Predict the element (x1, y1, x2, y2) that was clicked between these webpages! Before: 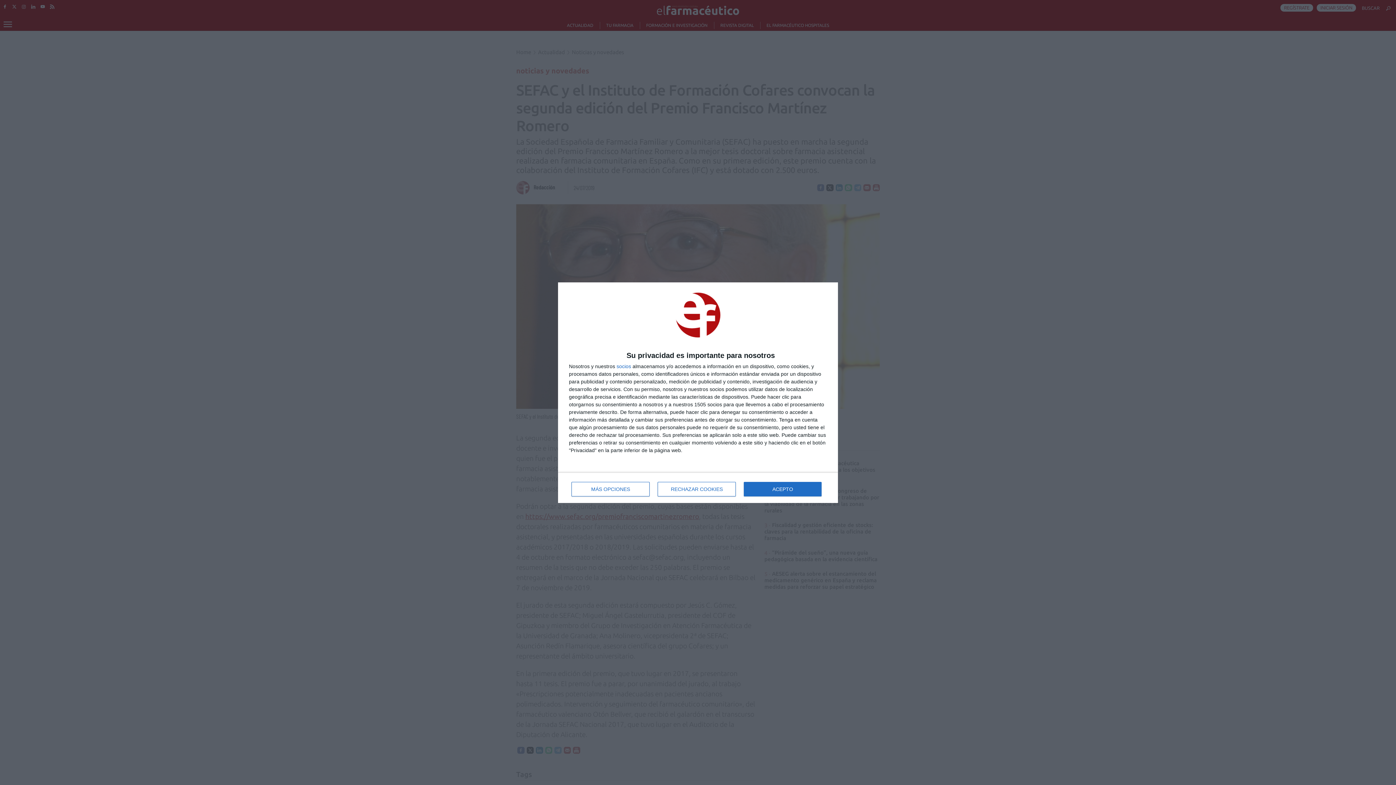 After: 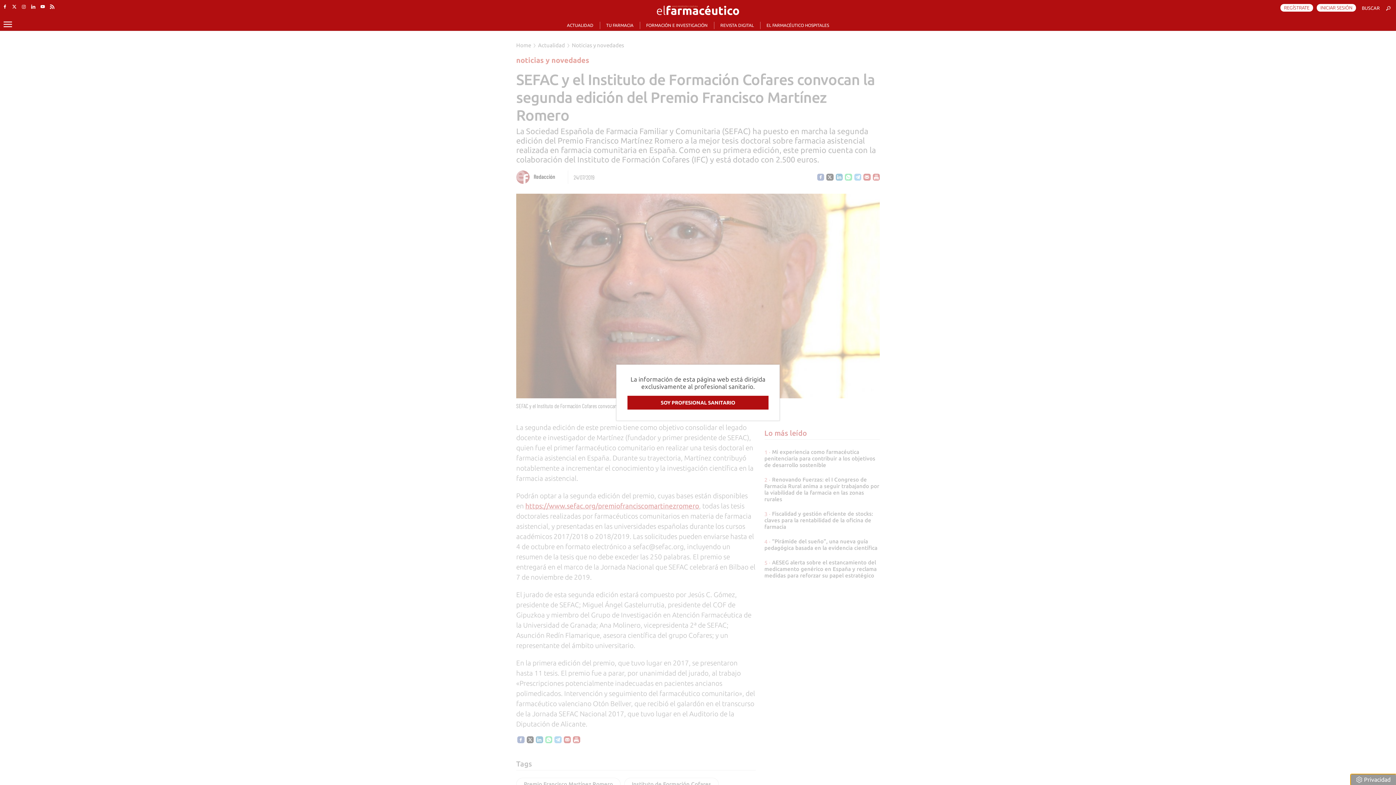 Action: bbox: (744, 482, 821, 496) label: ACEPTO